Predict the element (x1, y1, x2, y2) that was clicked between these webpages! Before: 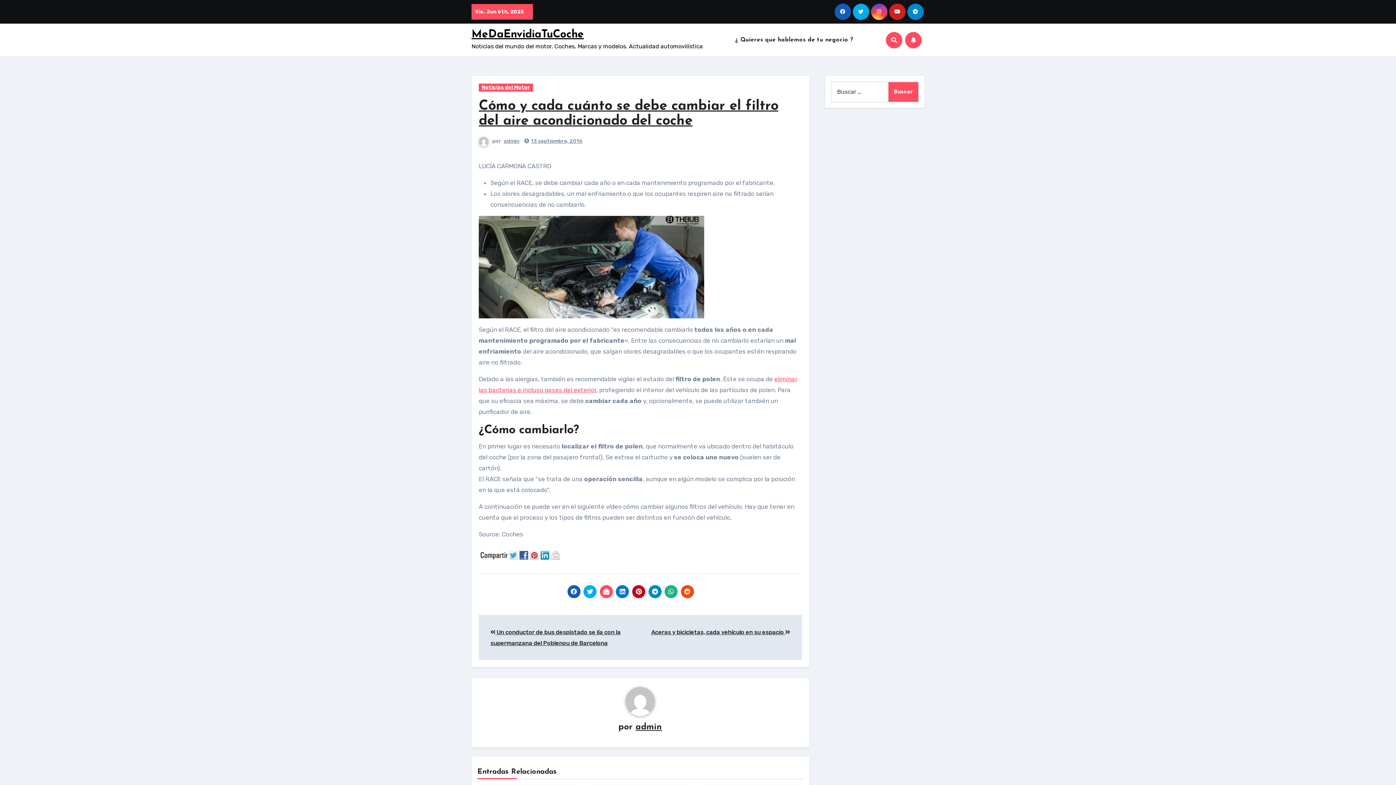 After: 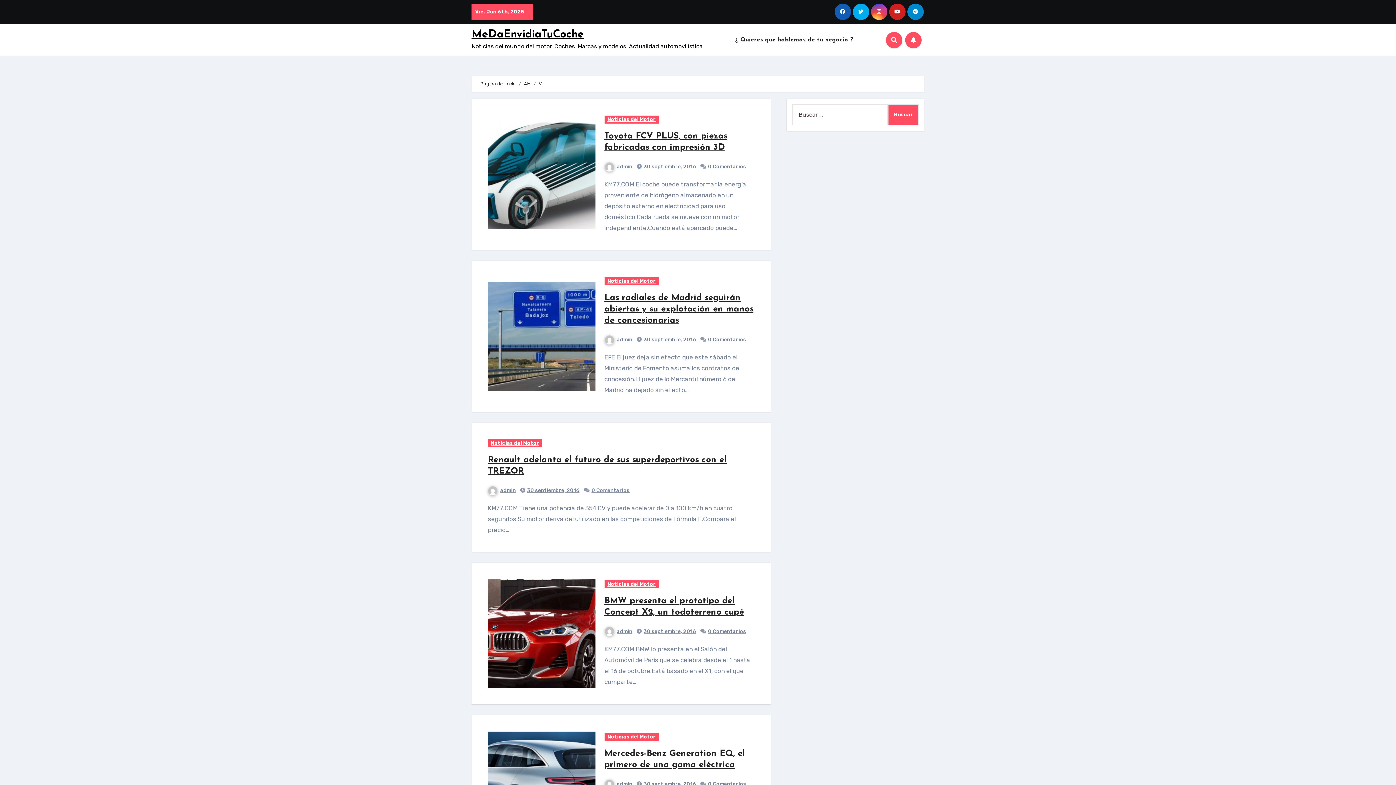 Action: bbox: (531, 138, 582, 144) label: 13 septiembre, 2016